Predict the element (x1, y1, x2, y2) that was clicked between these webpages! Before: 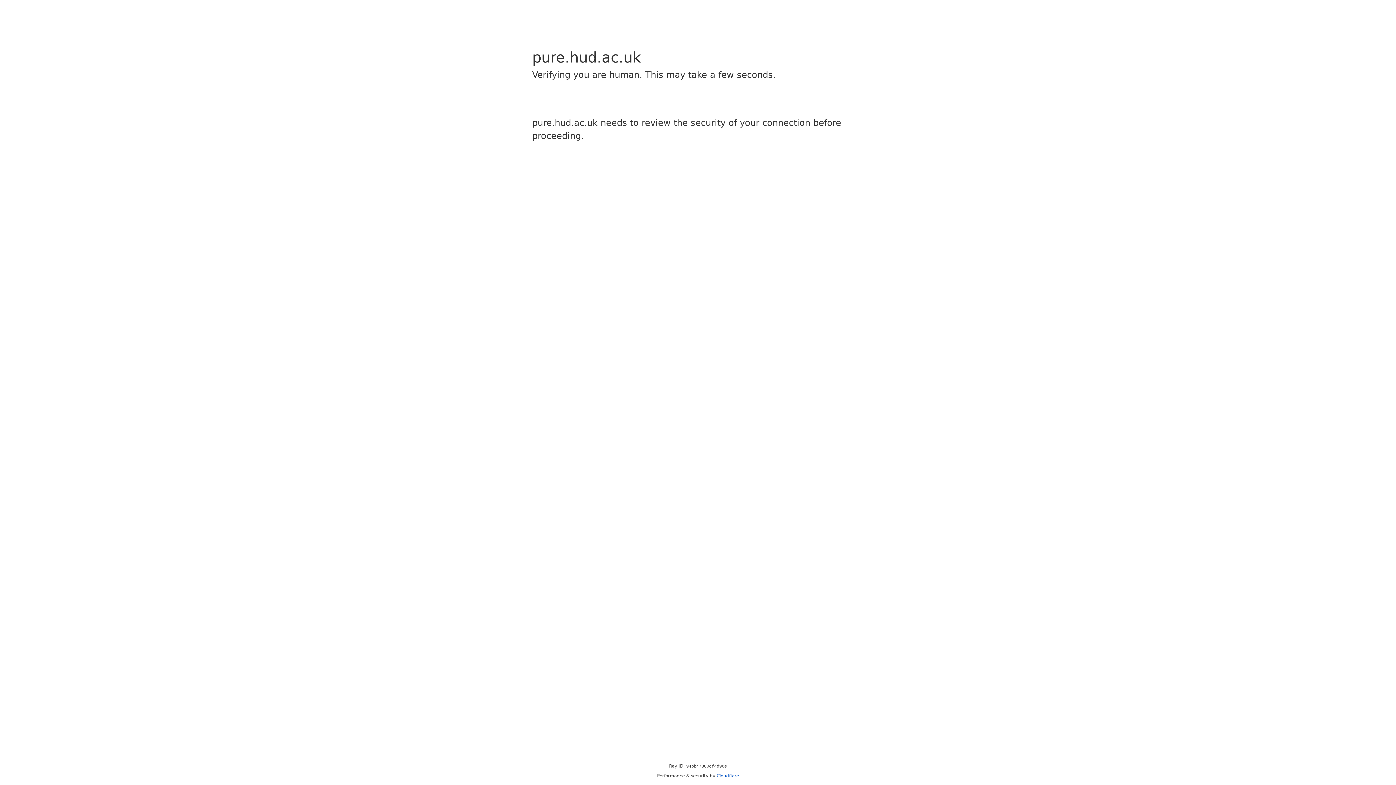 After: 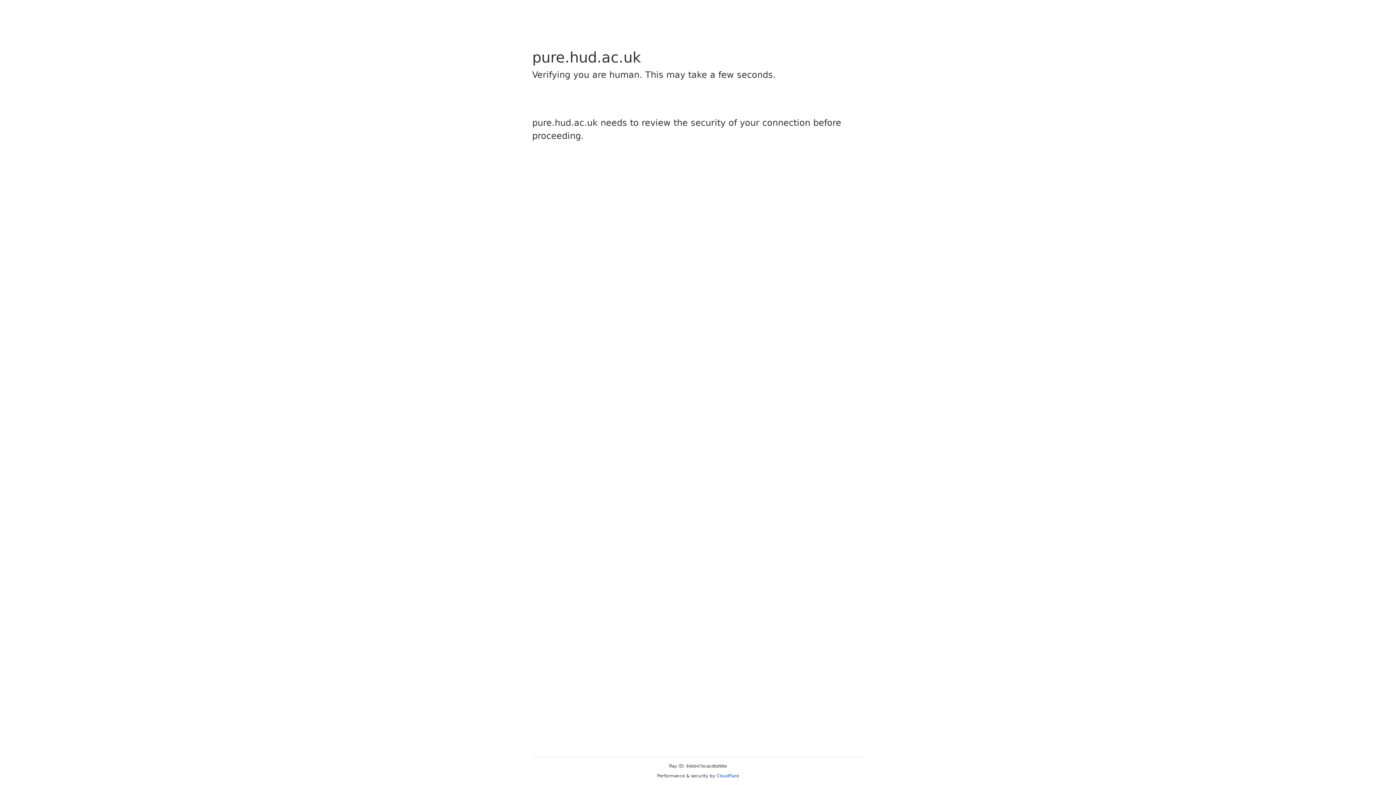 Action: label: Cloudflare bbox: (716, 773, 739, 778)